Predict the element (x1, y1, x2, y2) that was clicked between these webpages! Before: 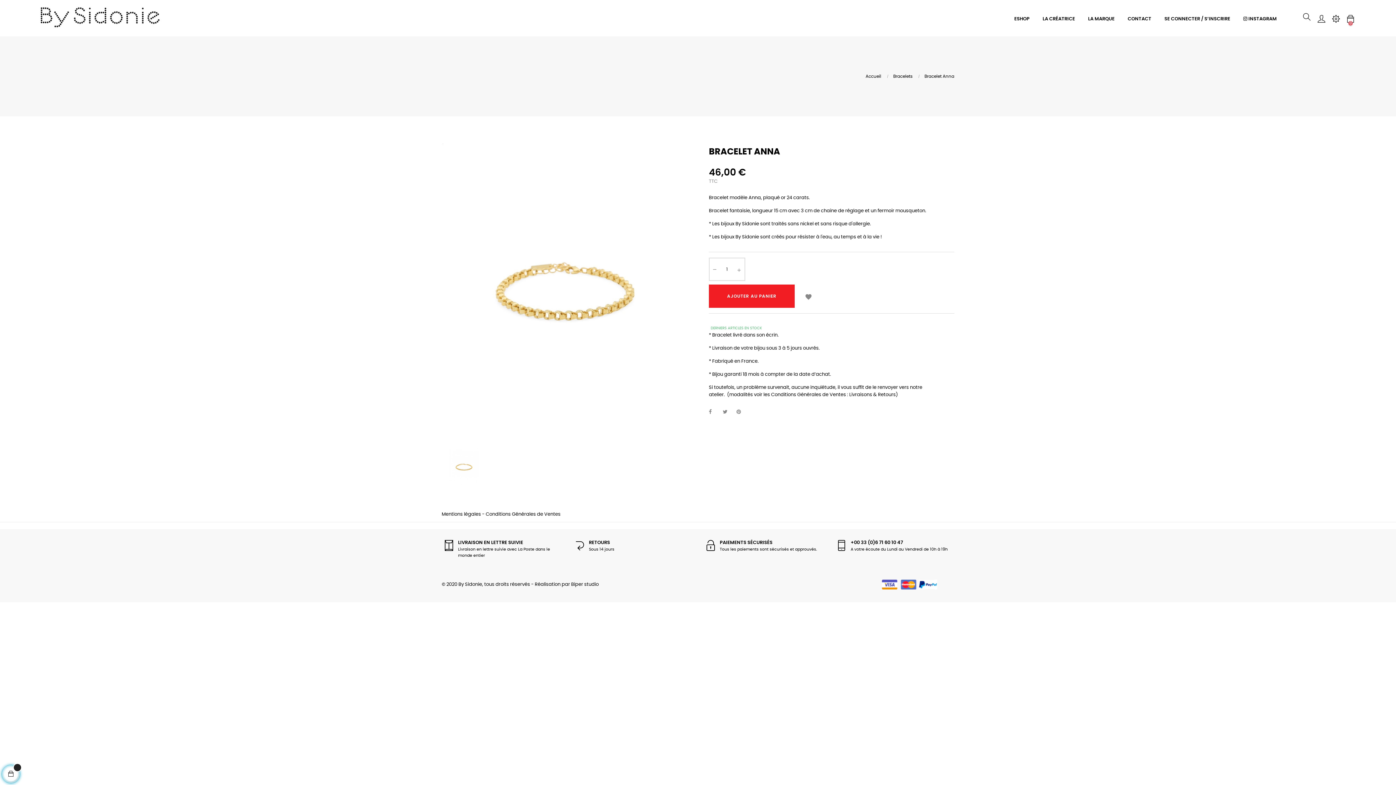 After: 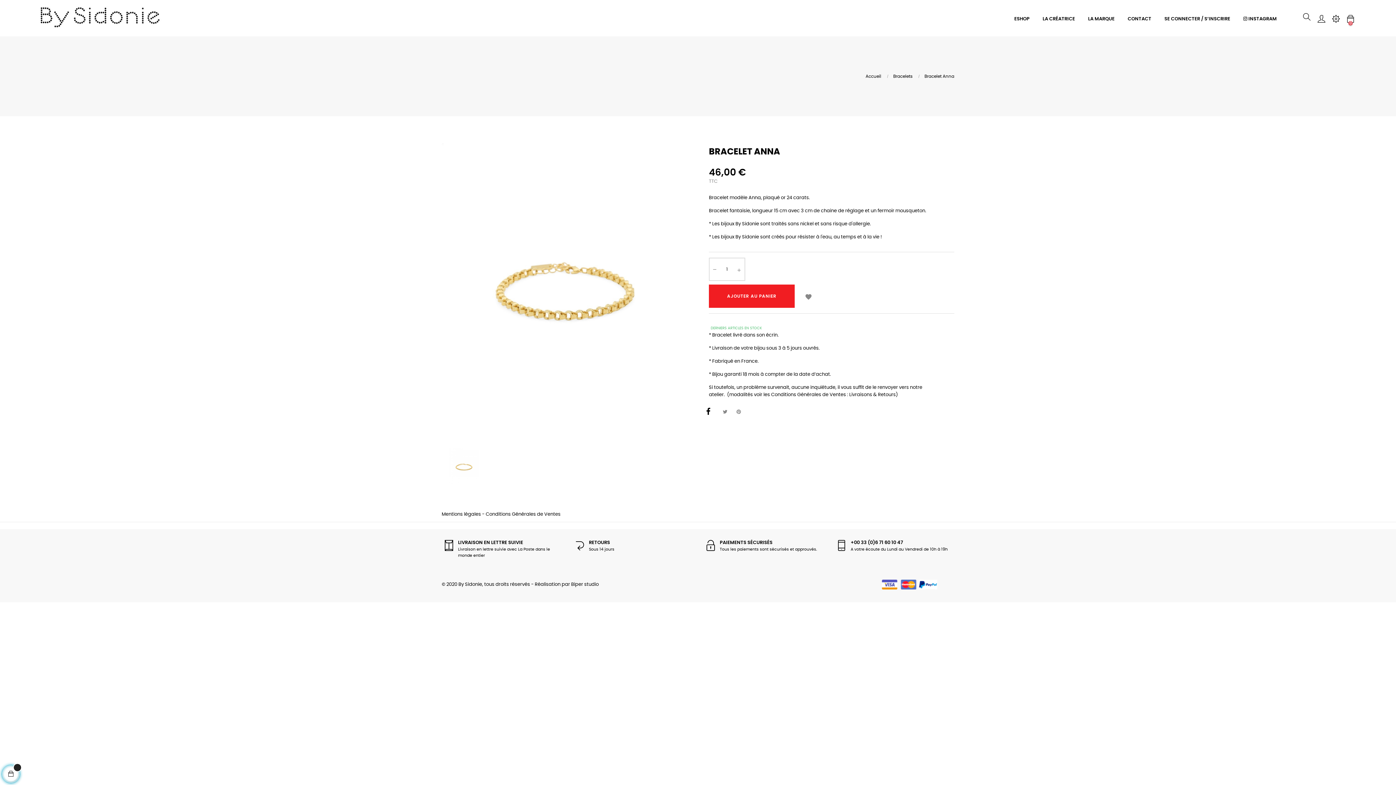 Action: label: Partager bbox: (709, 408, 720, 416)